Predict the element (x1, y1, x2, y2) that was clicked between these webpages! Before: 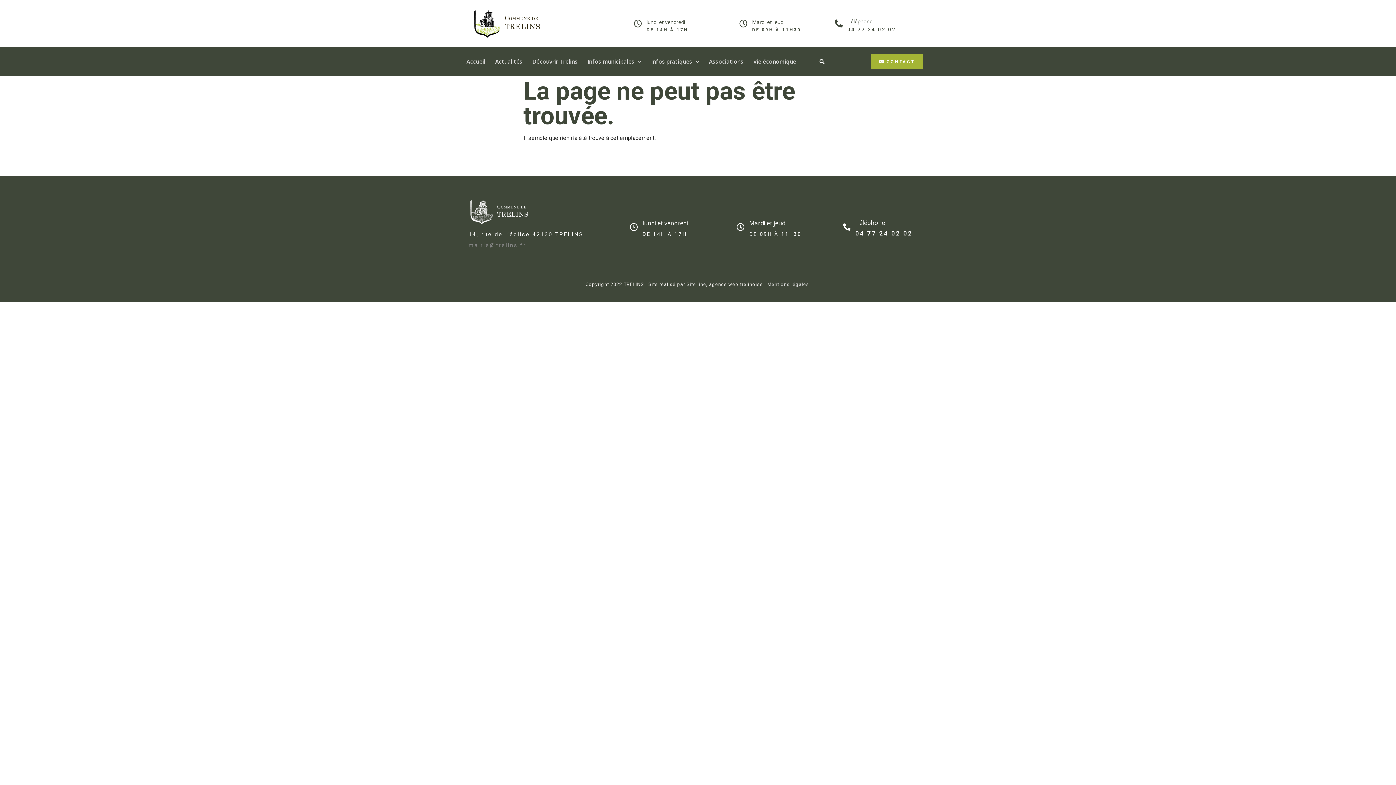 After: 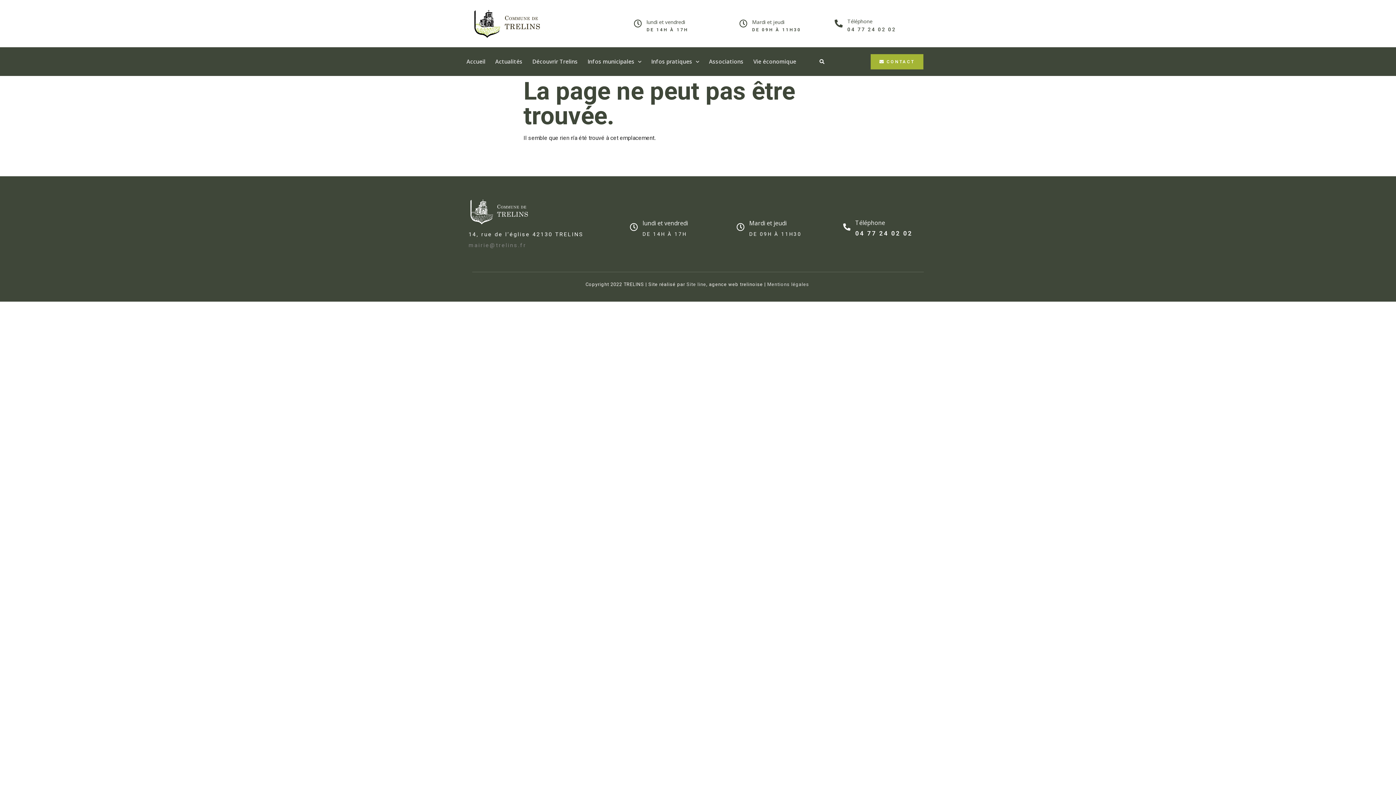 Action: label: Mentions légales bbox: (767, 281, 809, 287)